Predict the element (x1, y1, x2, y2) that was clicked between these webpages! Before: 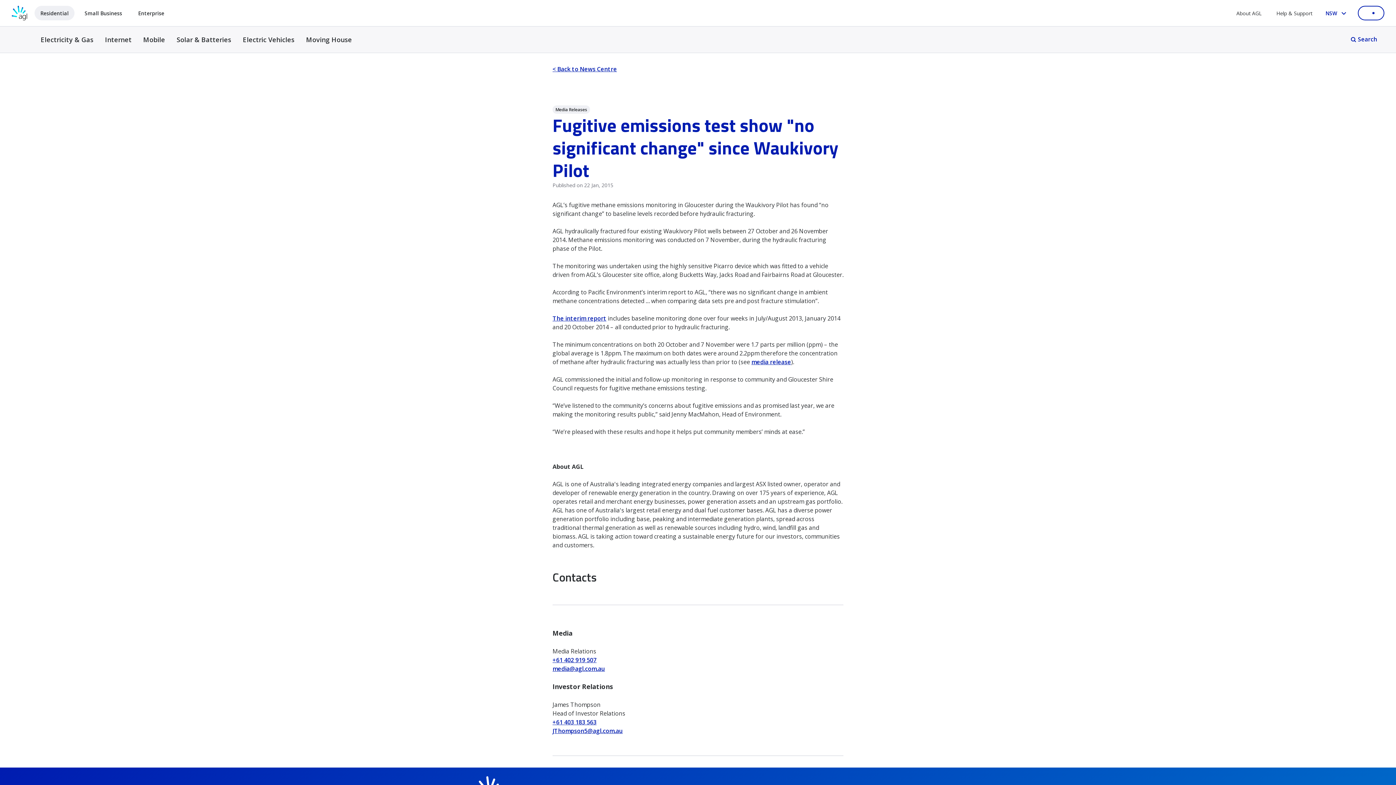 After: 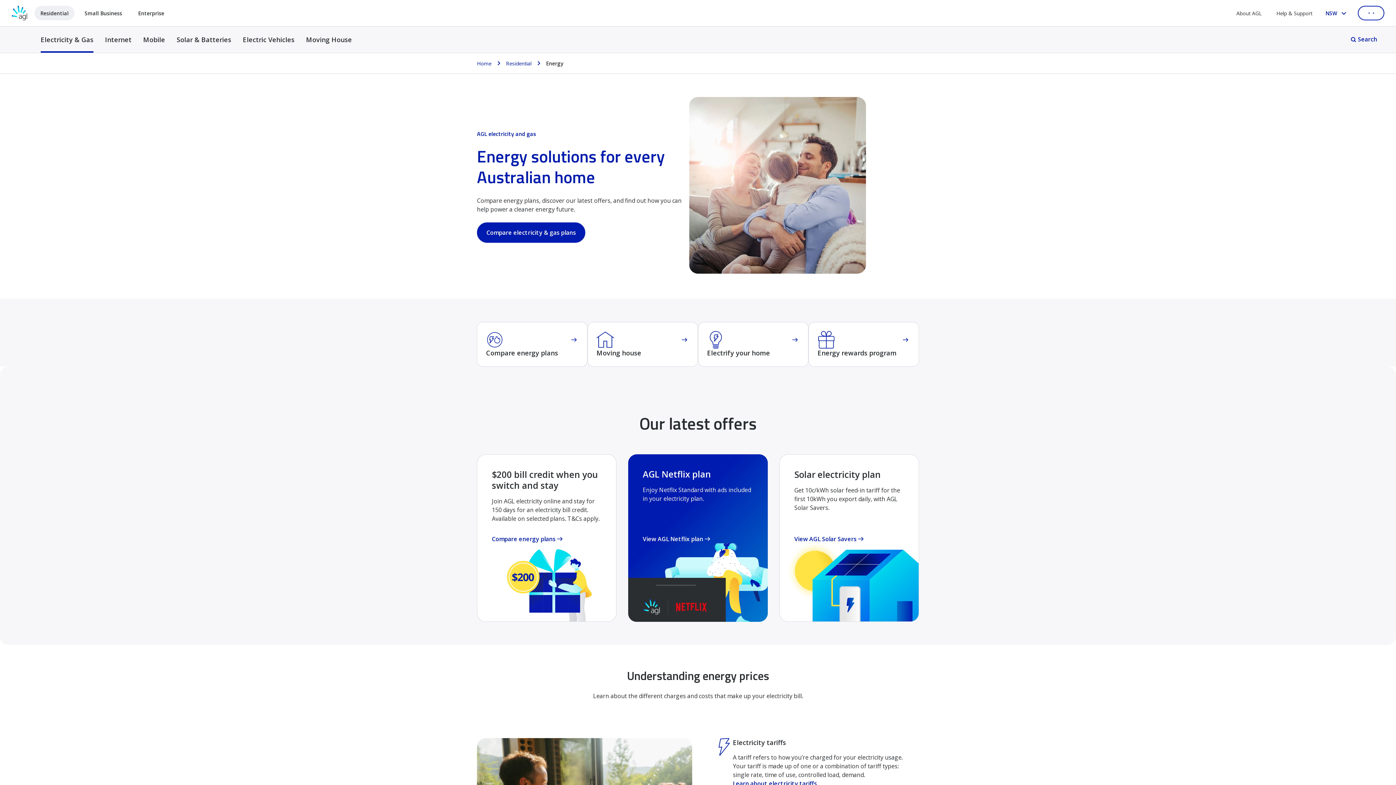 Action: label: Electricity & Gas
Energy Alt Text bbox: (40, 26, 93, 52)